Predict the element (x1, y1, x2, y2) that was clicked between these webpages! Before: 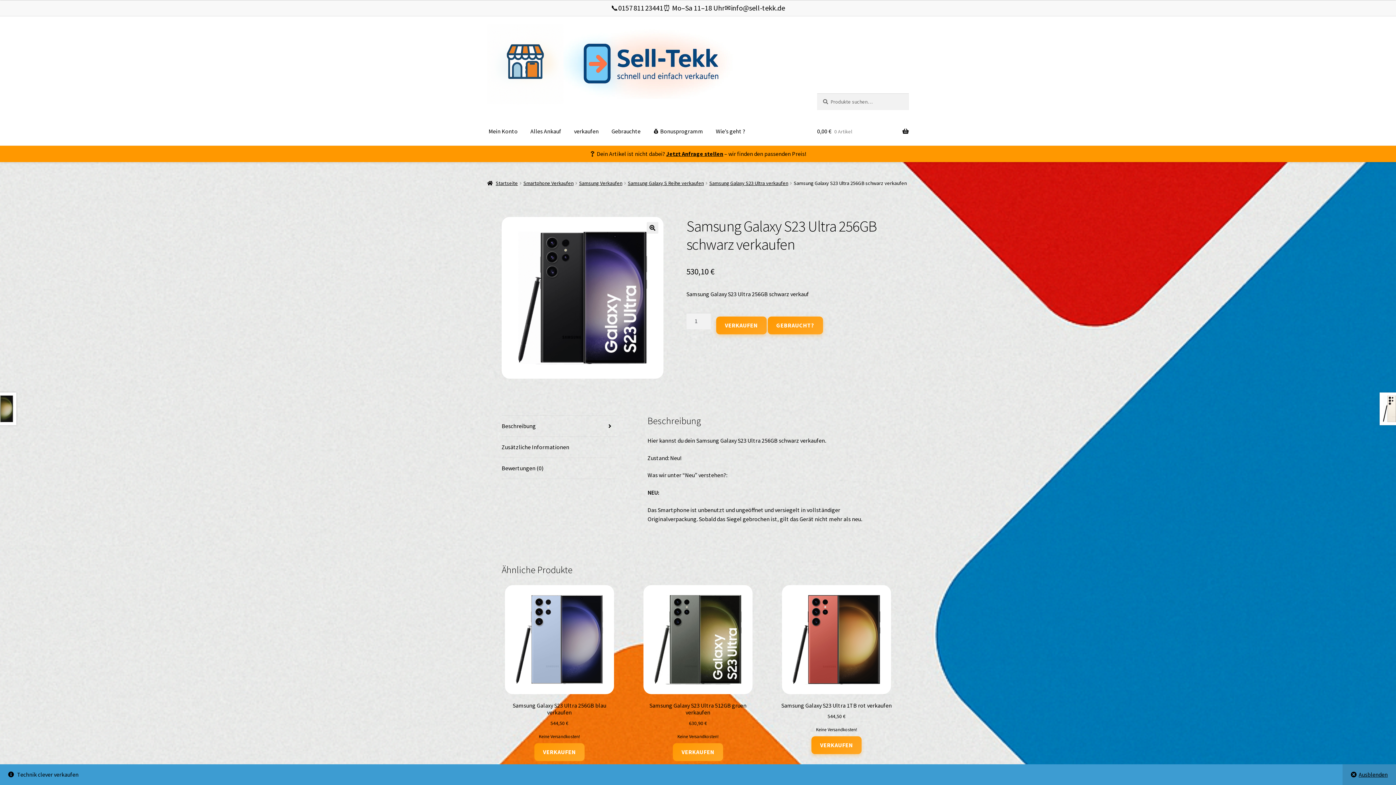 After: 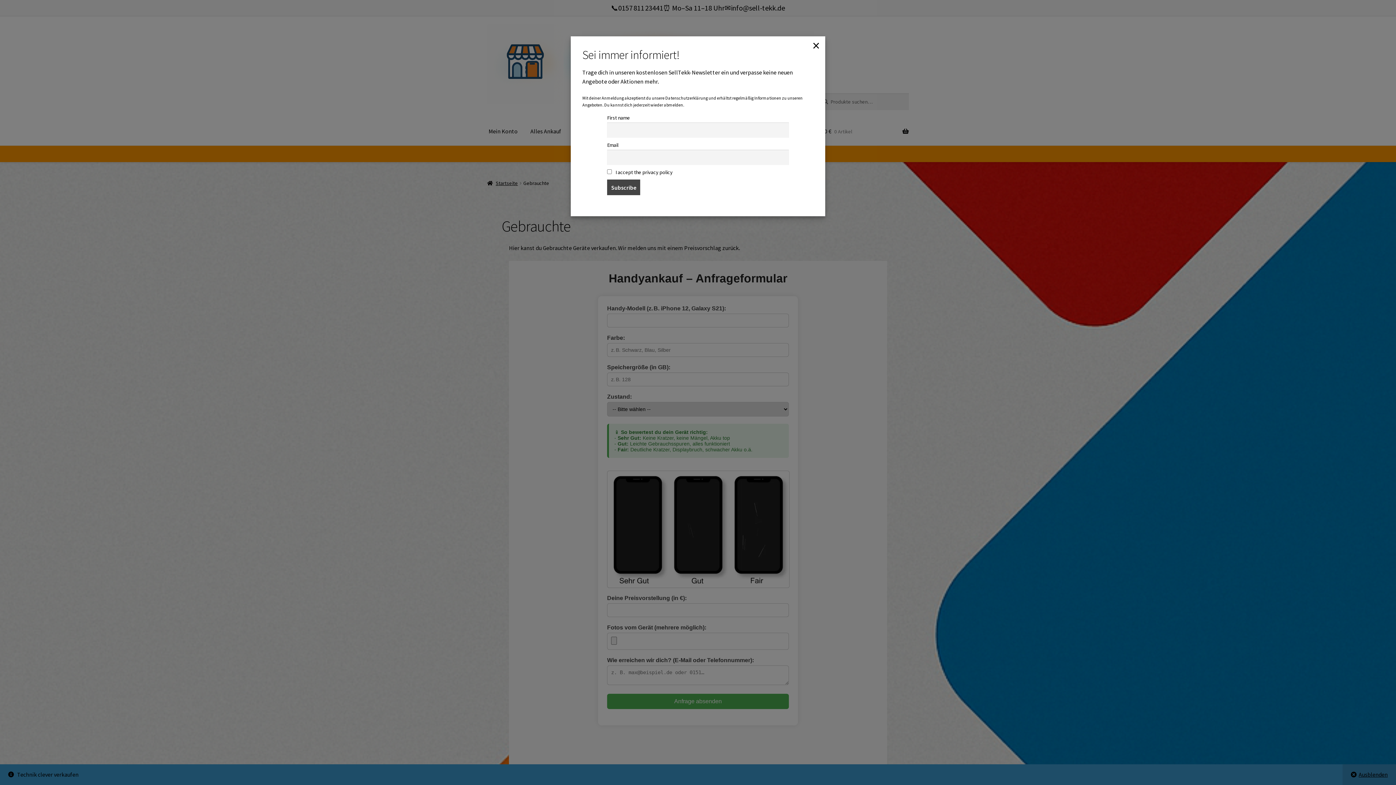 Action: label: Gebrauchte bbox: (605, 117, 646, 145)